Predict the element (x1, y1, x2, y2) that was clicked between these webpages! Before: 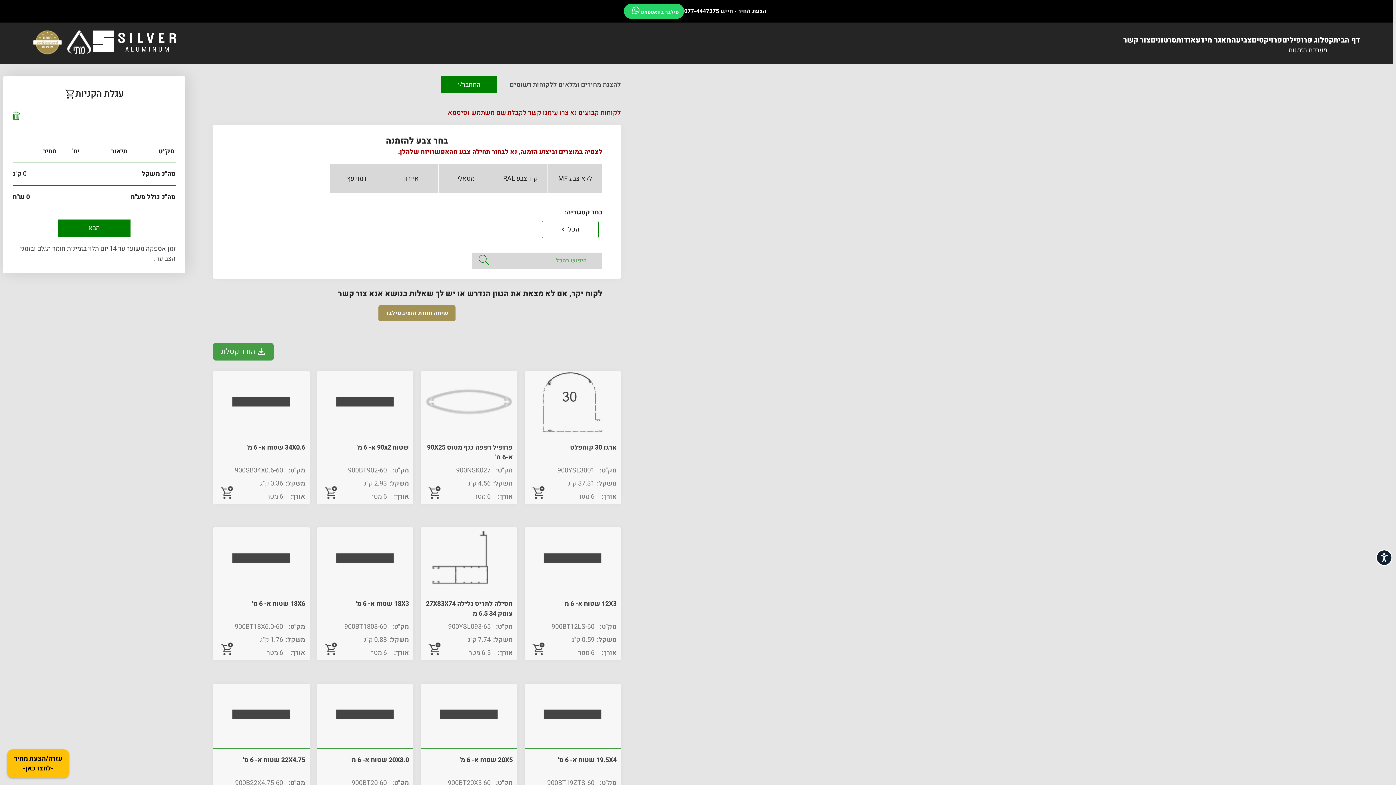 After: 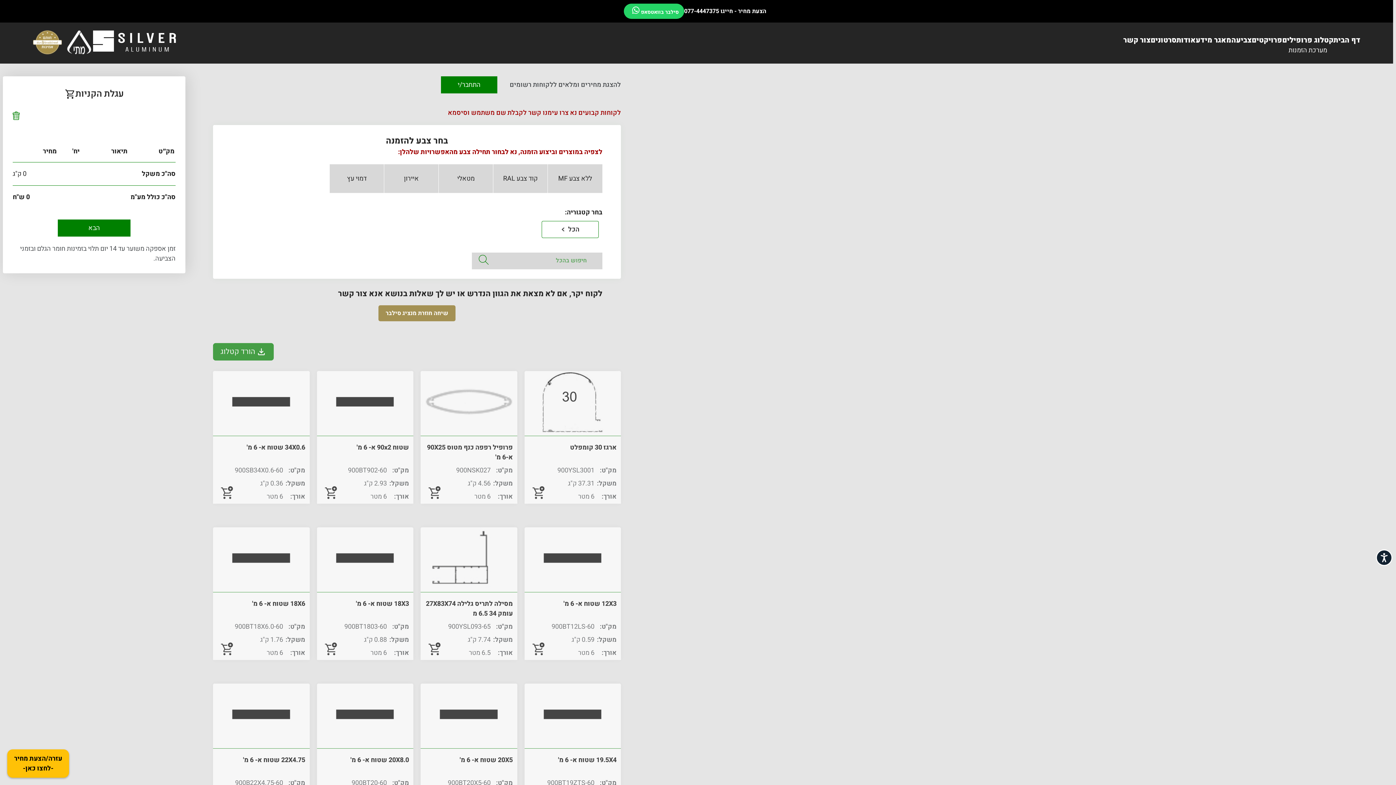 Action: bbox: (29, 27, 61, 56)